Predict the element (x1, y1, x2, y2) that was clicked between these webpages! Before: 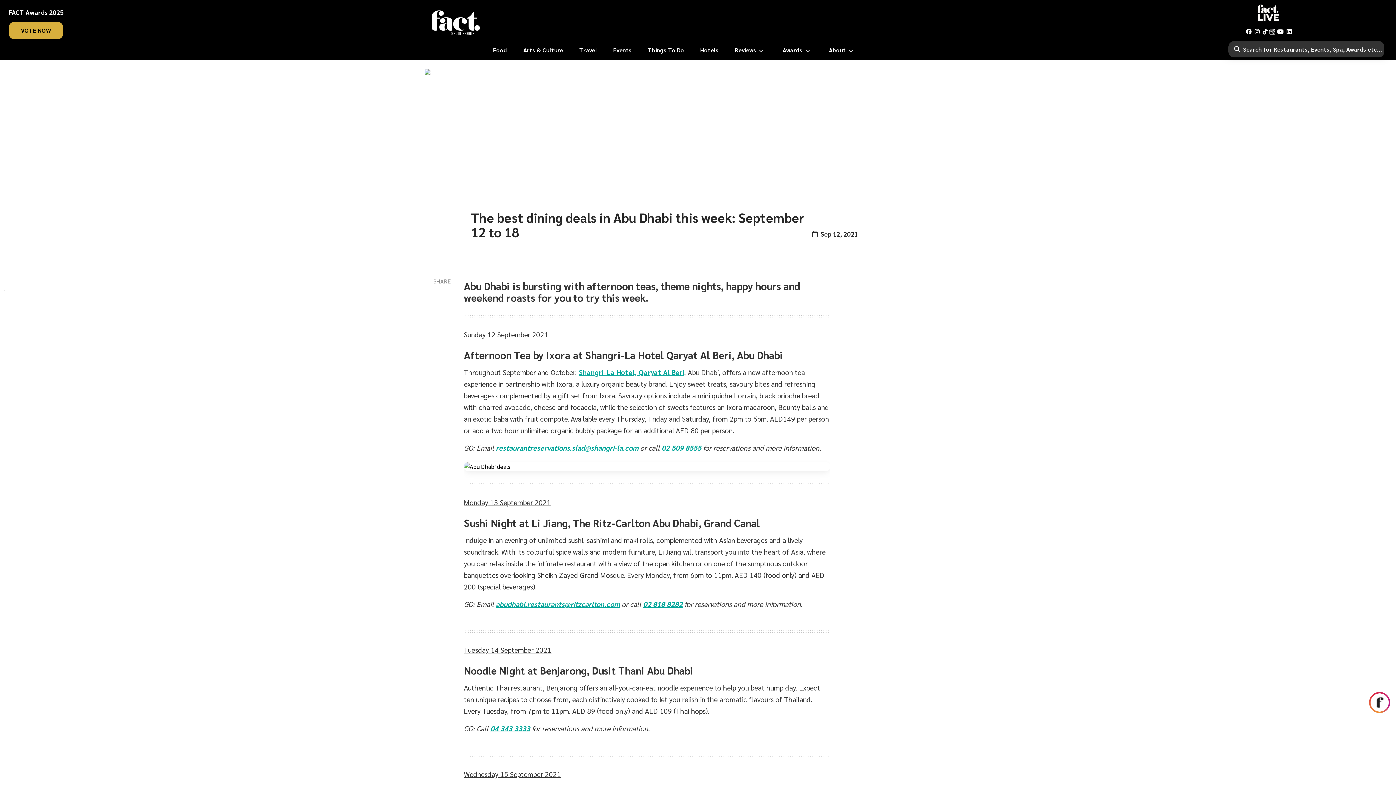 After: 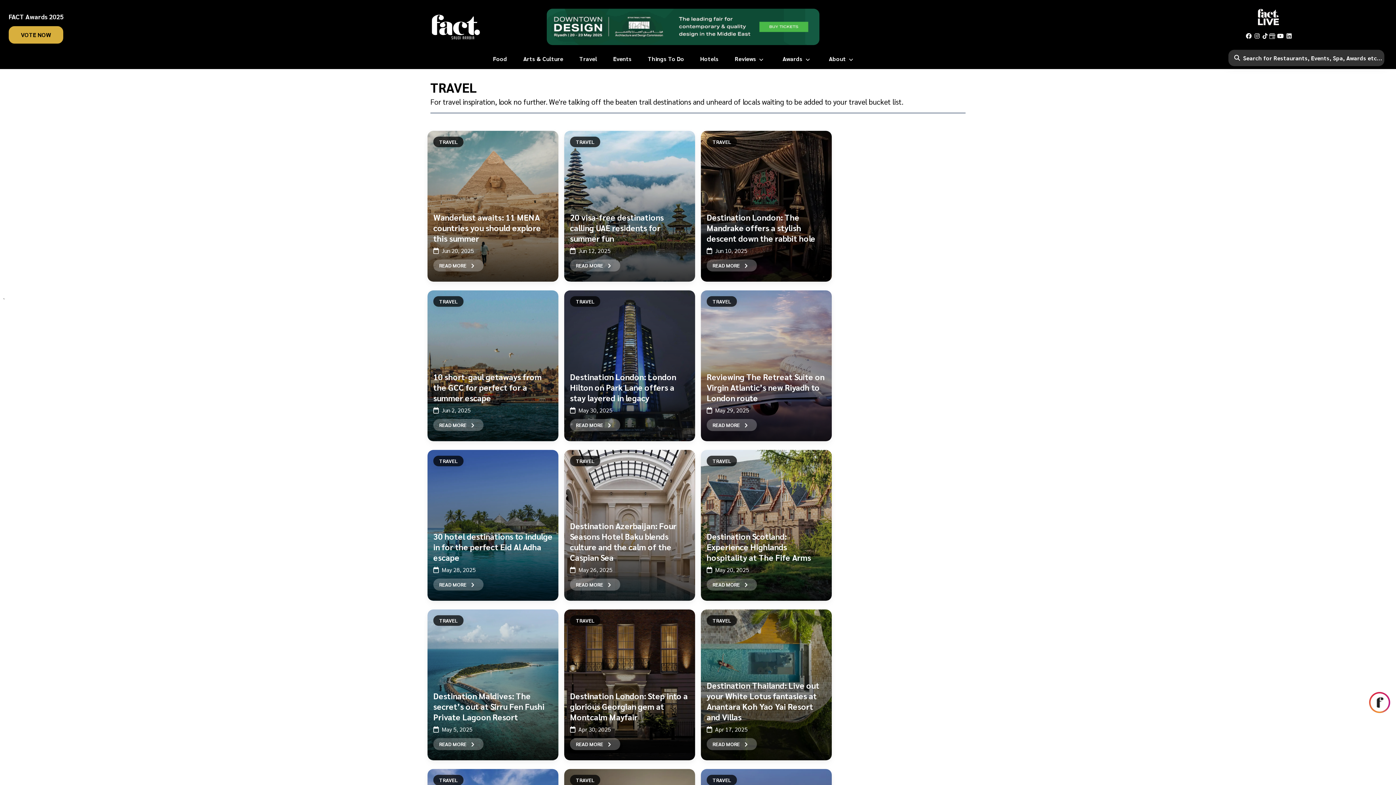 Action: label: Travel bbox: (579, 45, 597, 54)